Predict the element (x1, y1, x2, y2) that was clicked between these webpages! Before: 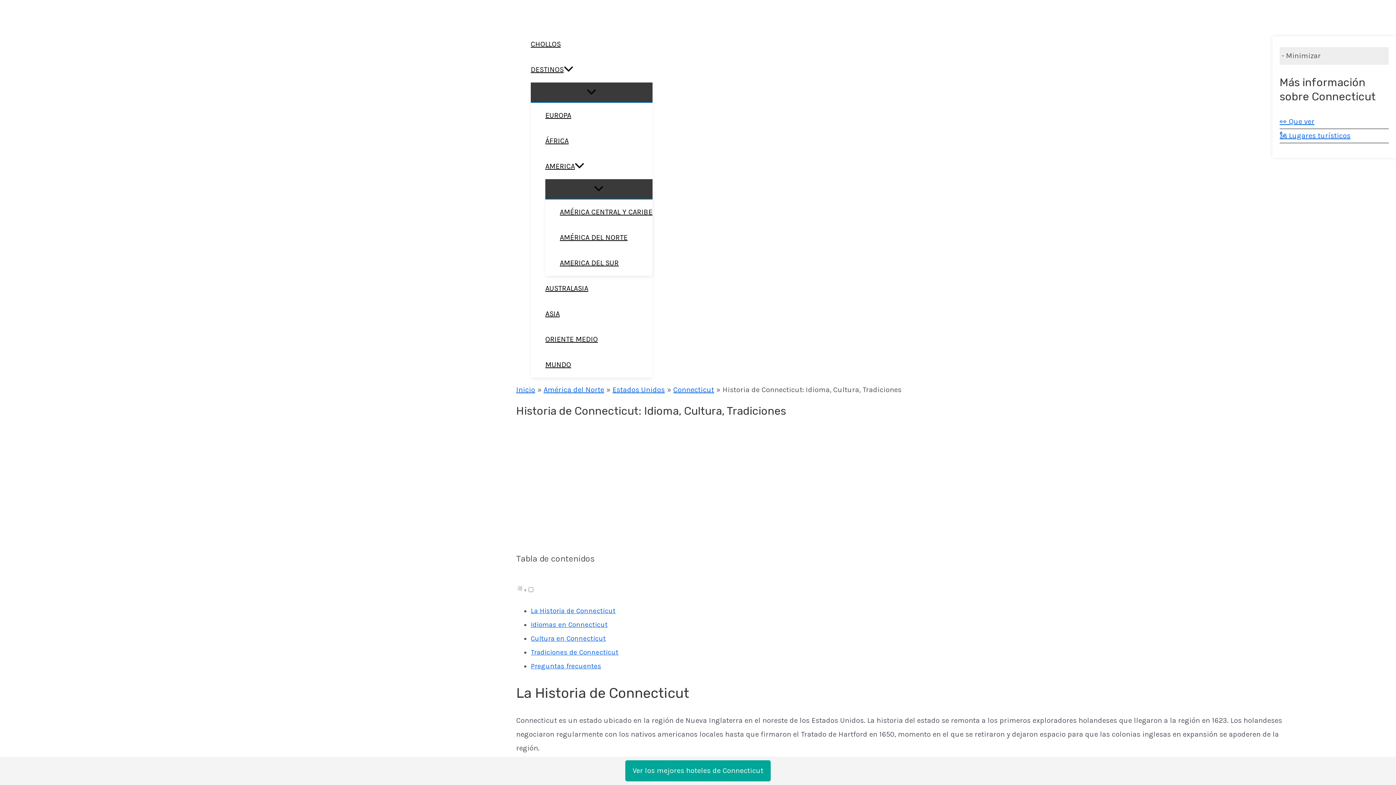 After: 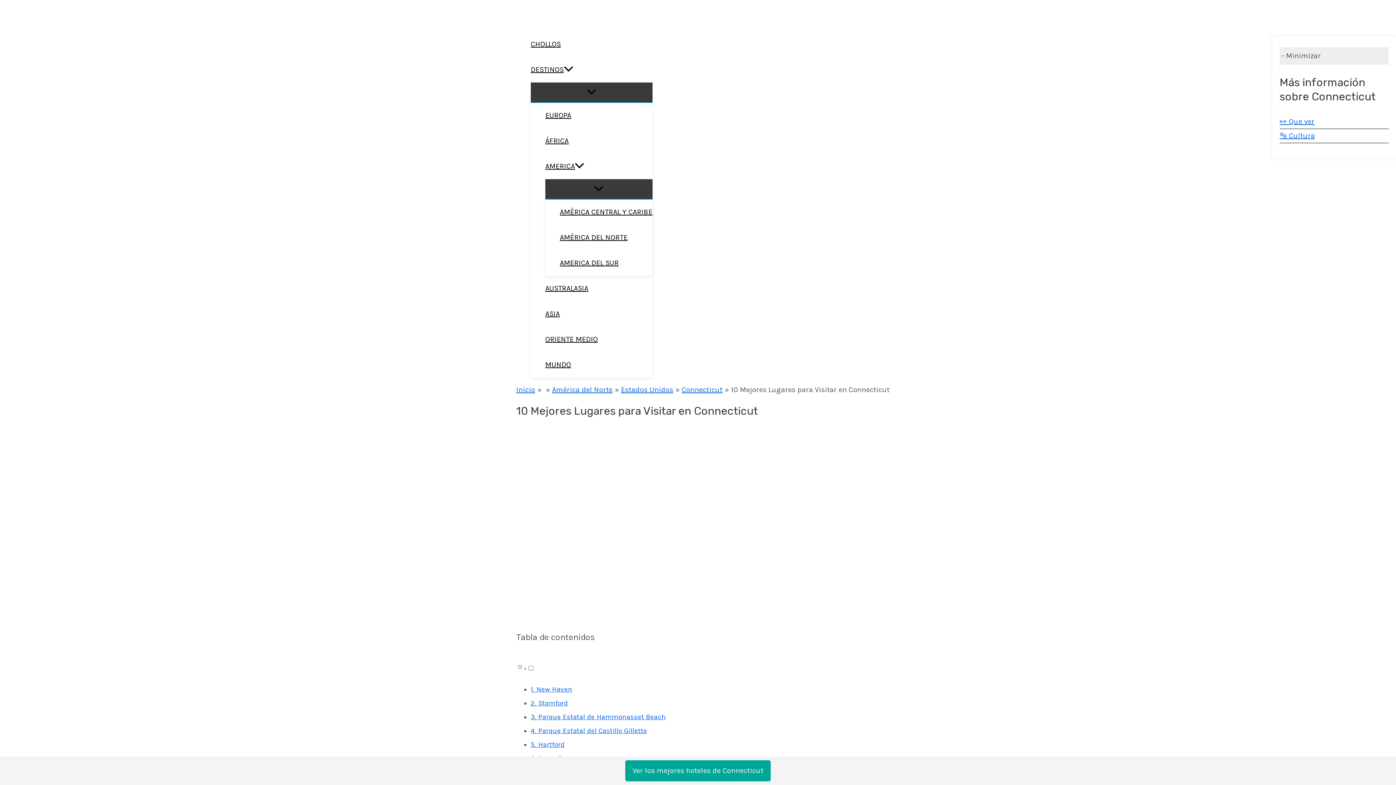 Action: bbox: (1280, 131, 1350, 140) label: 🗽 Lugares turísticos